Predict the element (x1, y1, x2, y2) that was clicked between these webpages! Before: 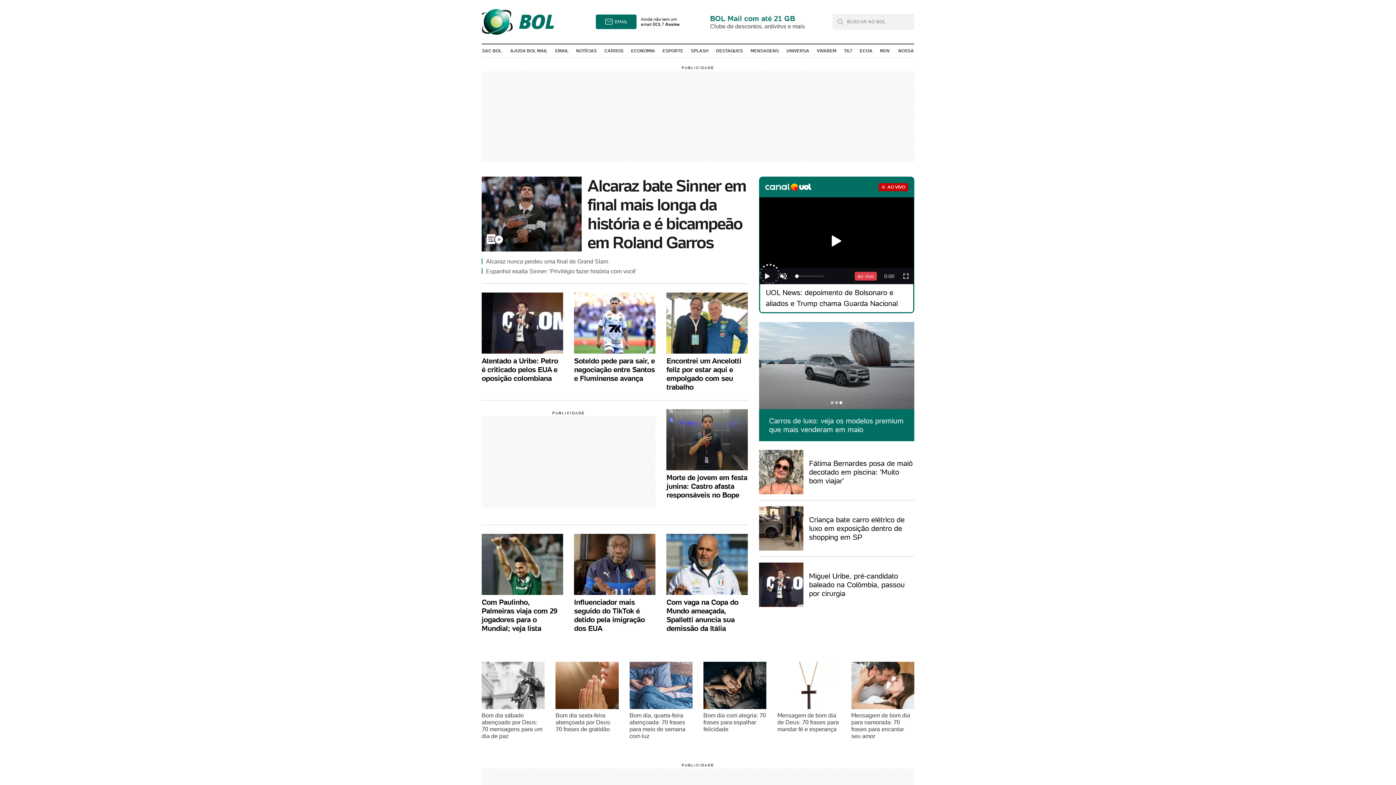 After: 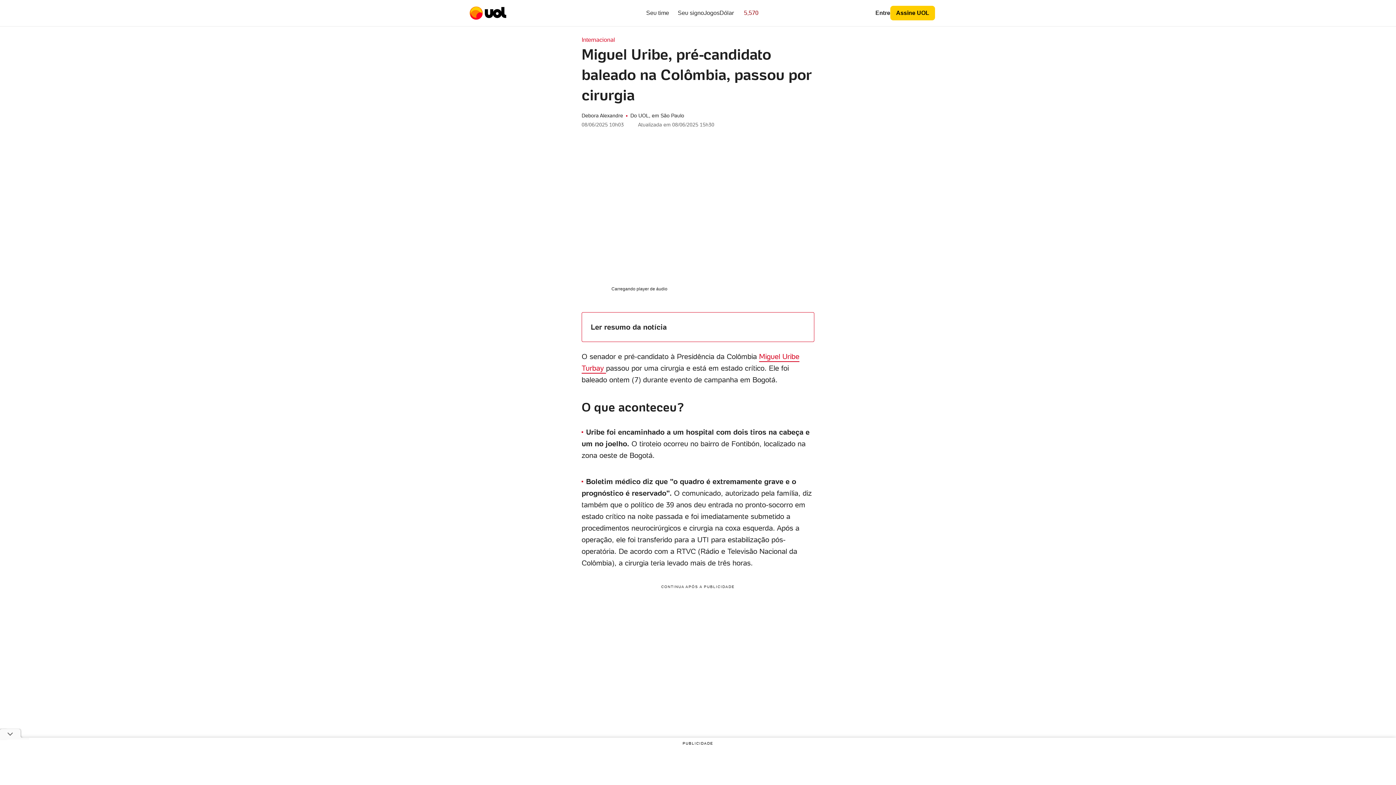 Action: label: Miguel Uribe, pré-candidato baleado na Colômbia, passou por cirurgia bbox: (759, 563, 914, 607)